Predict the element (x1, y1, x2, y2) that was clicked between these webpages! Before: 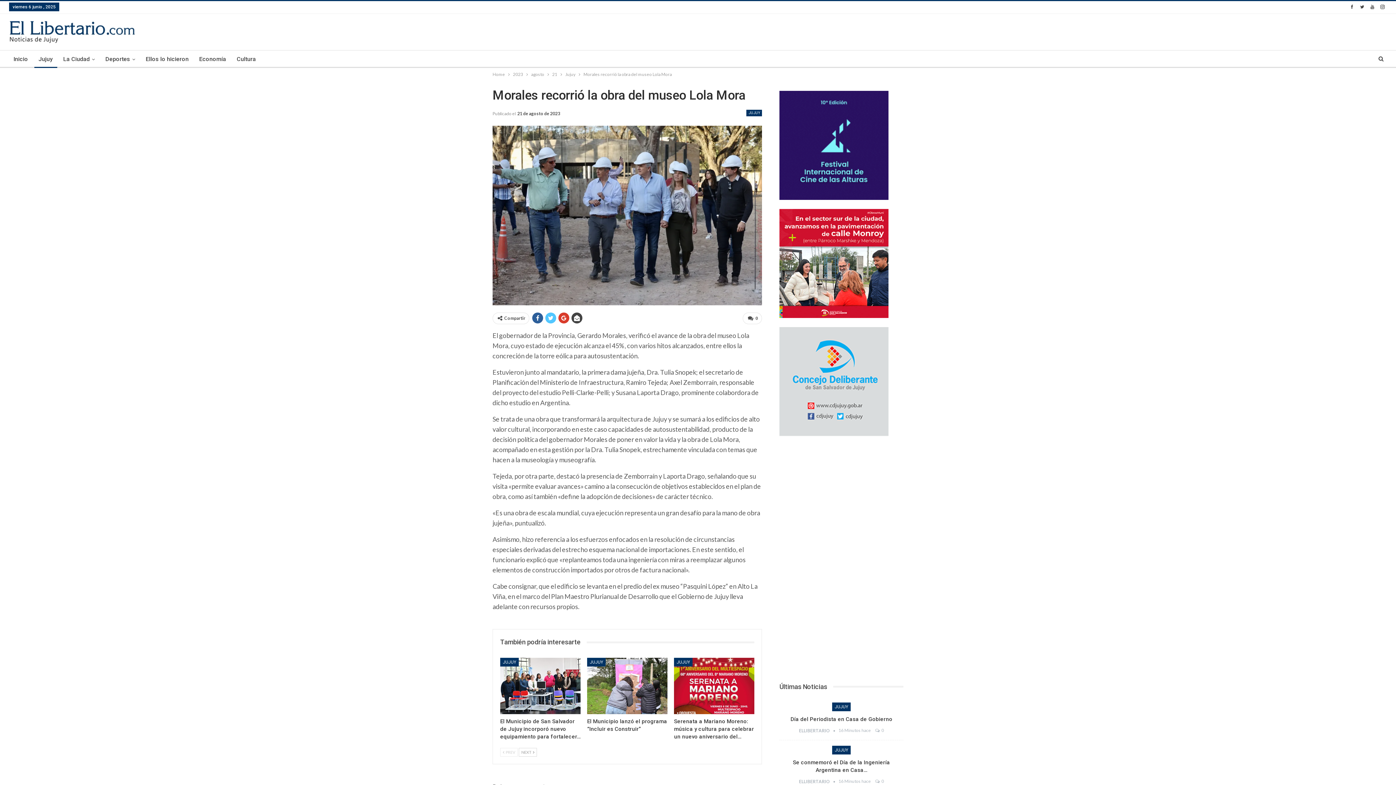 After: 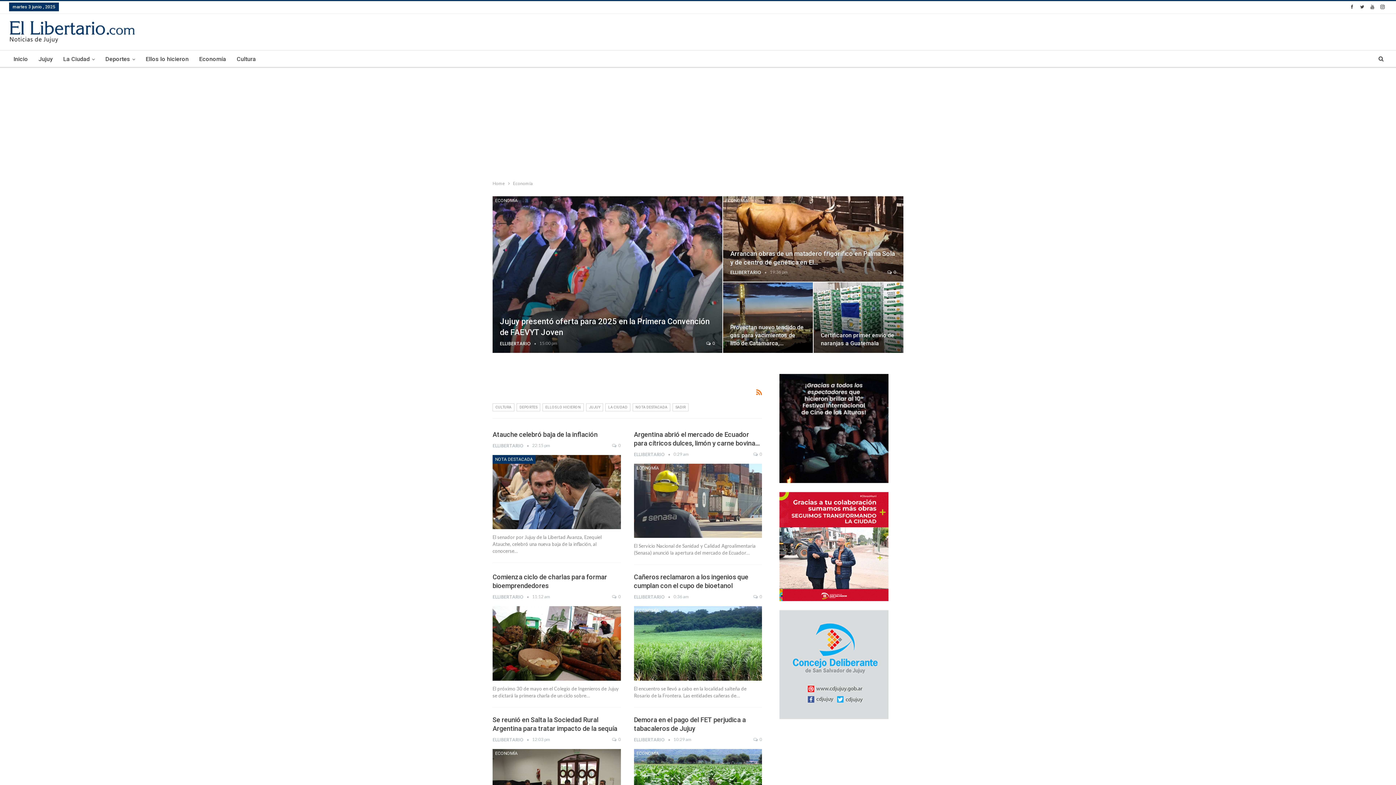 Action: label: Economía bbox: (194, 50, 230, 68)